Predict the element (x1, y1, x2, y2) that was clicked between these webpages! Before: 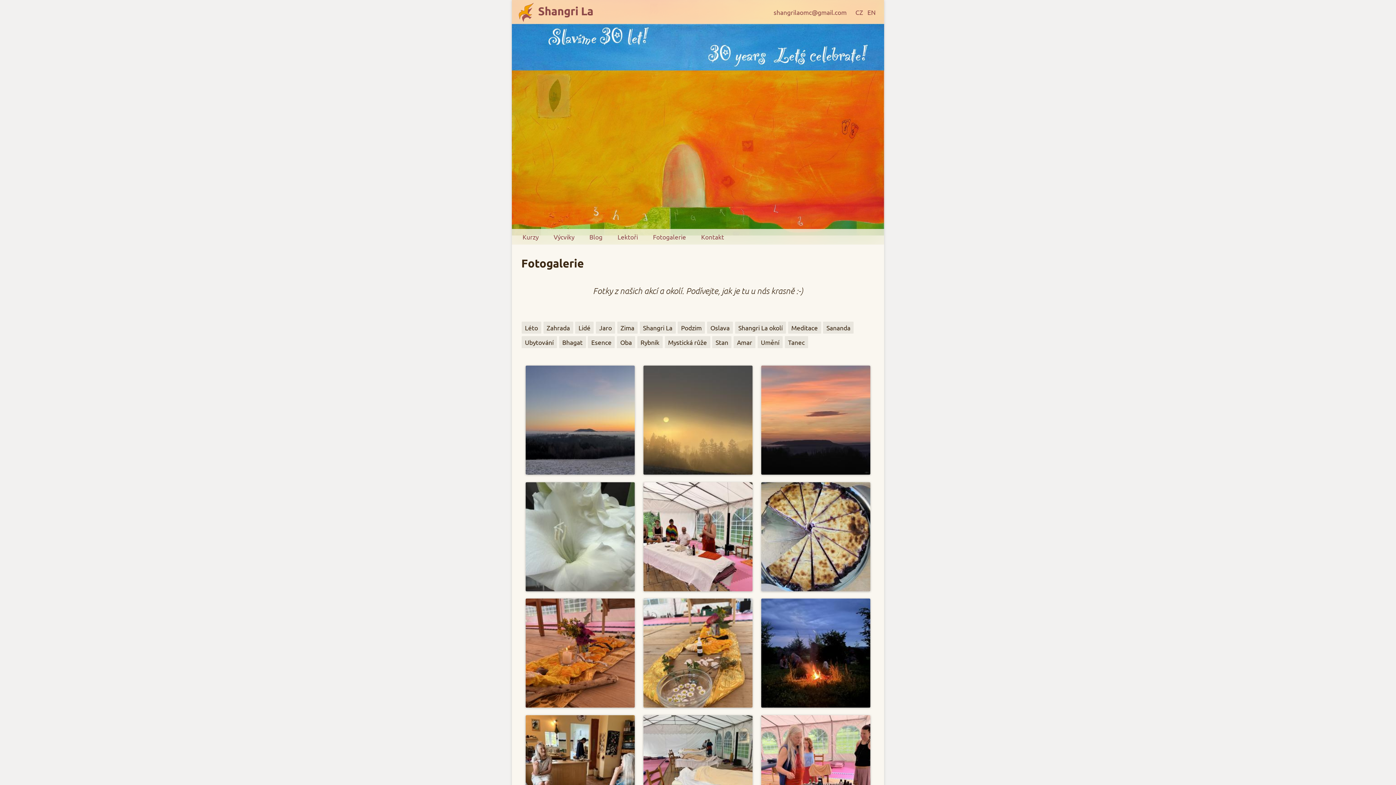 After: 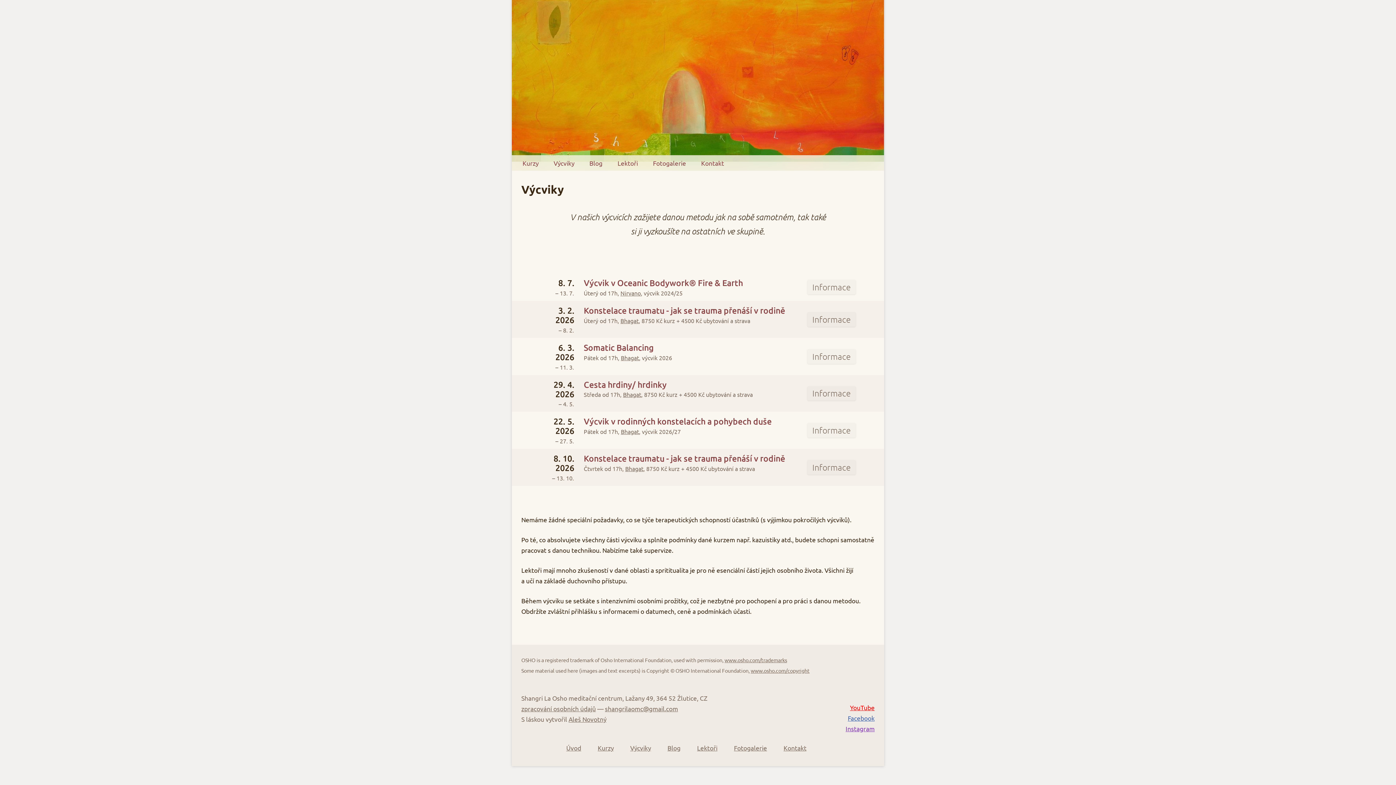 Action: bbox: (549, 229, 578, 244) label: Výcviky